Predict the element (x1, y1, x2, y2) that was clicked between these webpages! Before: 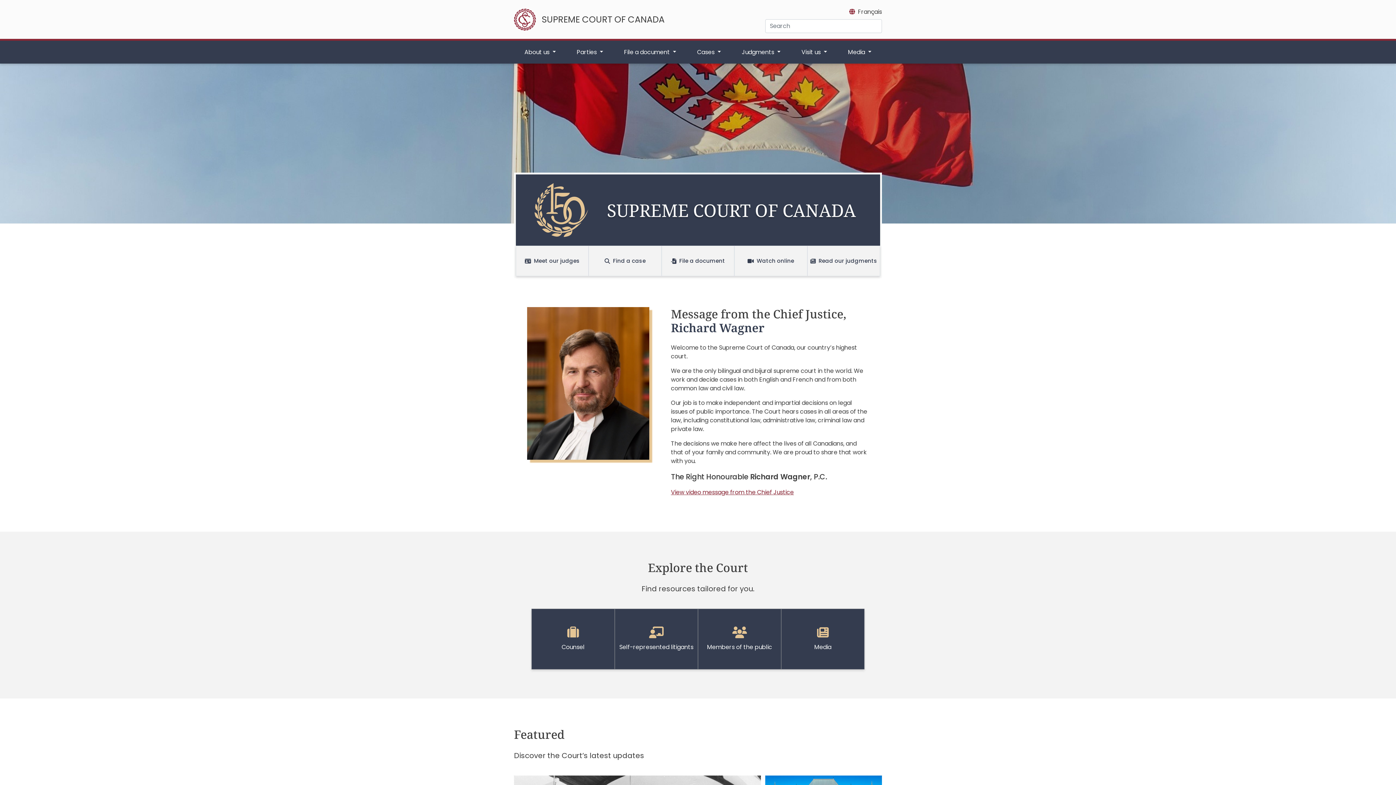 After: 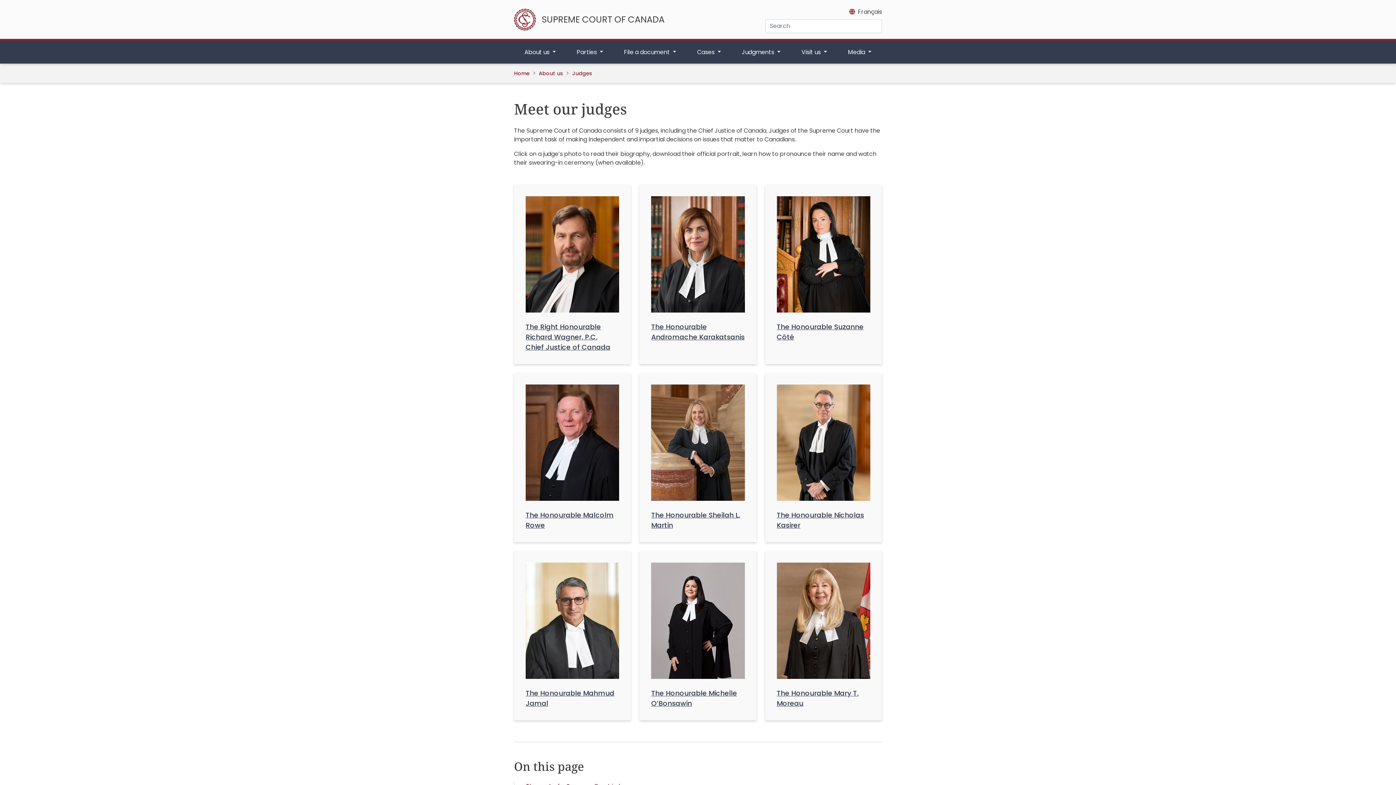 Action: label: Meet our judges bbox: (516, 246, 588, 276)